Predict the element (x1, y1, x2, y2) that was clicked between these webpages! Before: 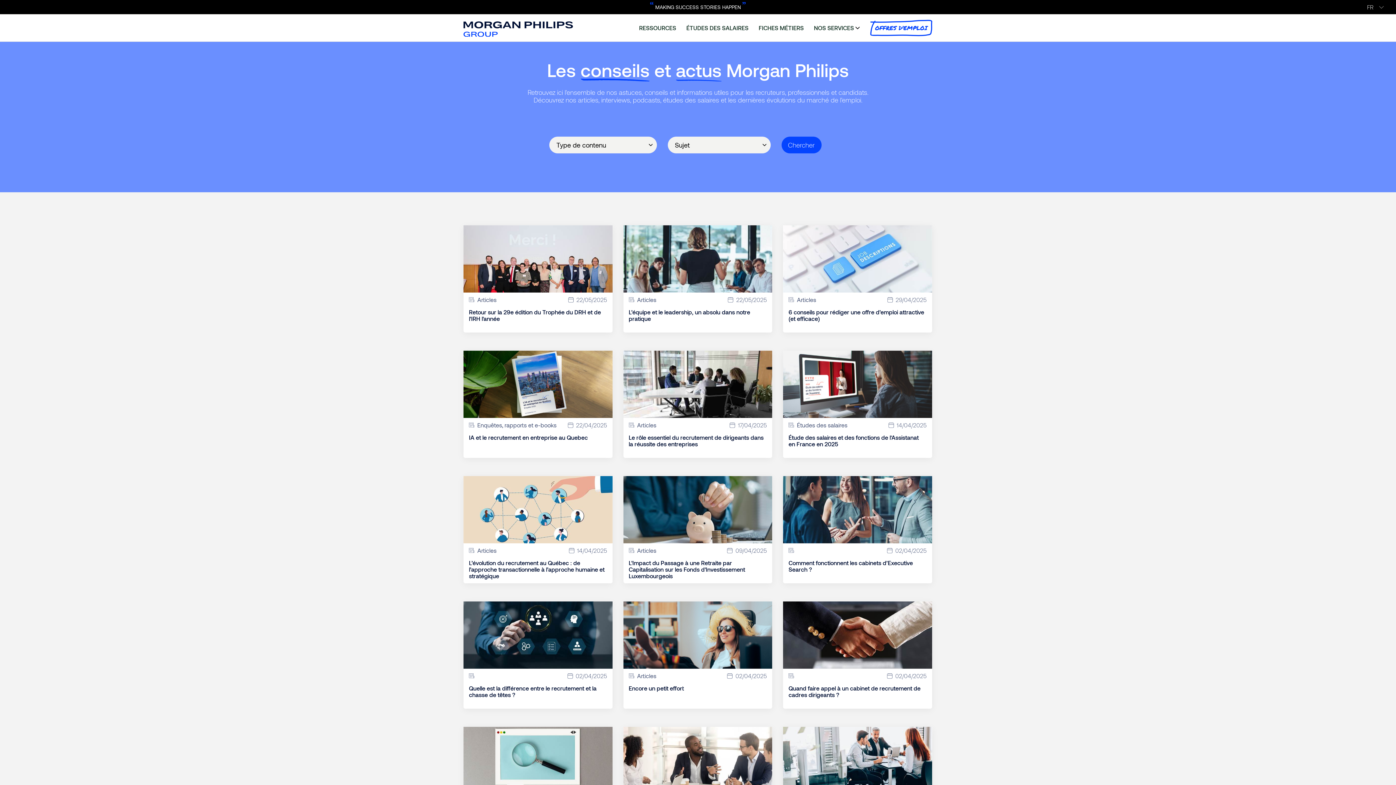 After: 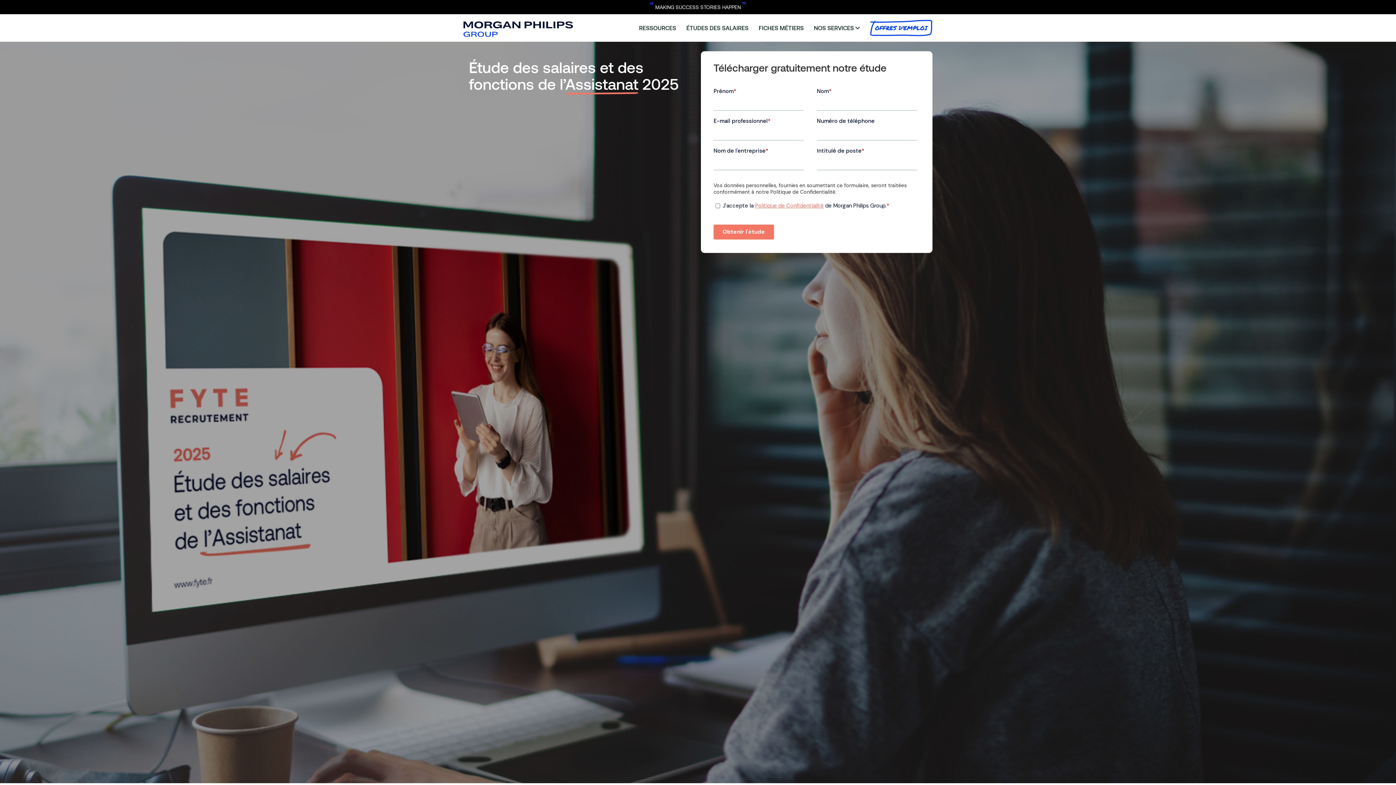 Action: bbox: (783, 350, 932, 418)